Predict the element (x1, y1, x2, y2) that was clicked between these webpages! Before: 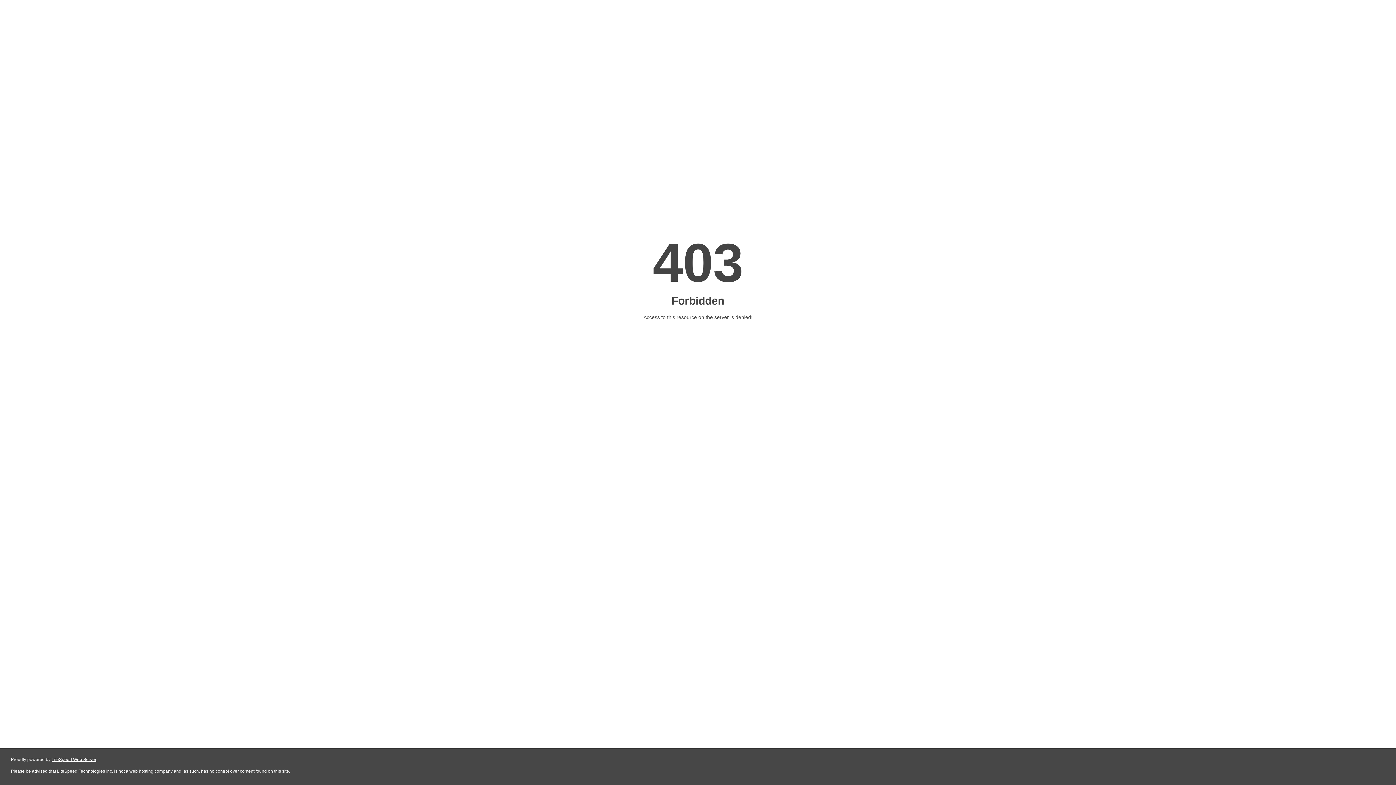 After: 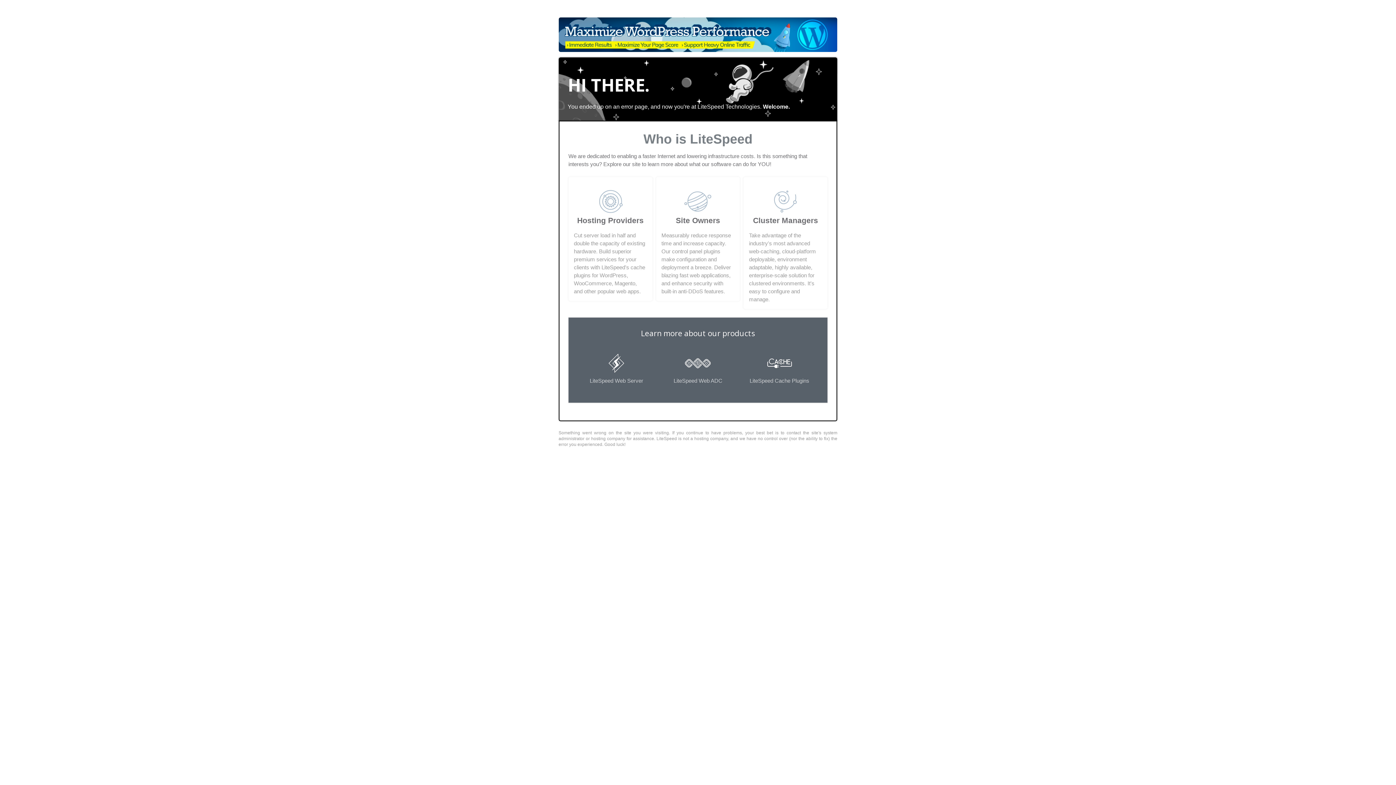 Action: label: LiteSpeed Web Server bbox: (51, 757, 96, 762)